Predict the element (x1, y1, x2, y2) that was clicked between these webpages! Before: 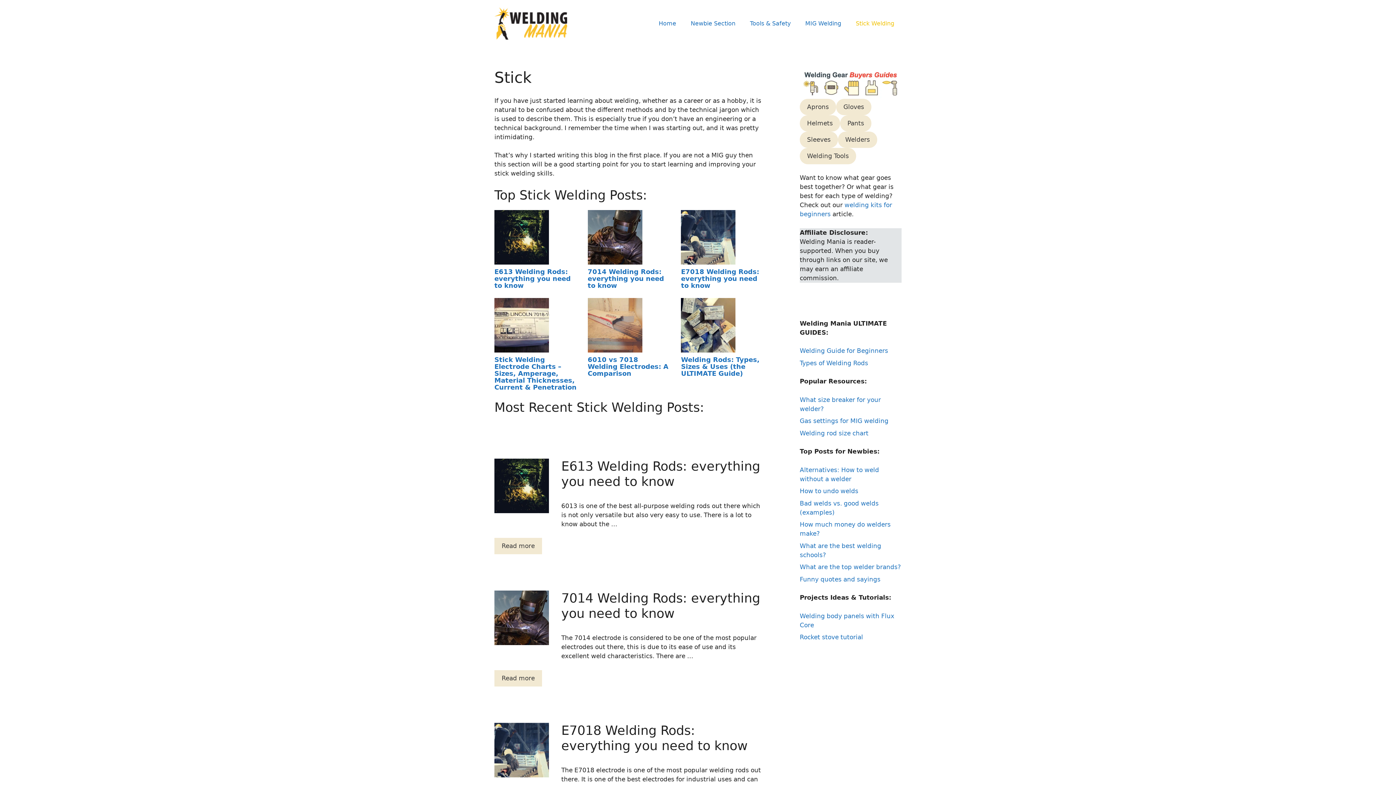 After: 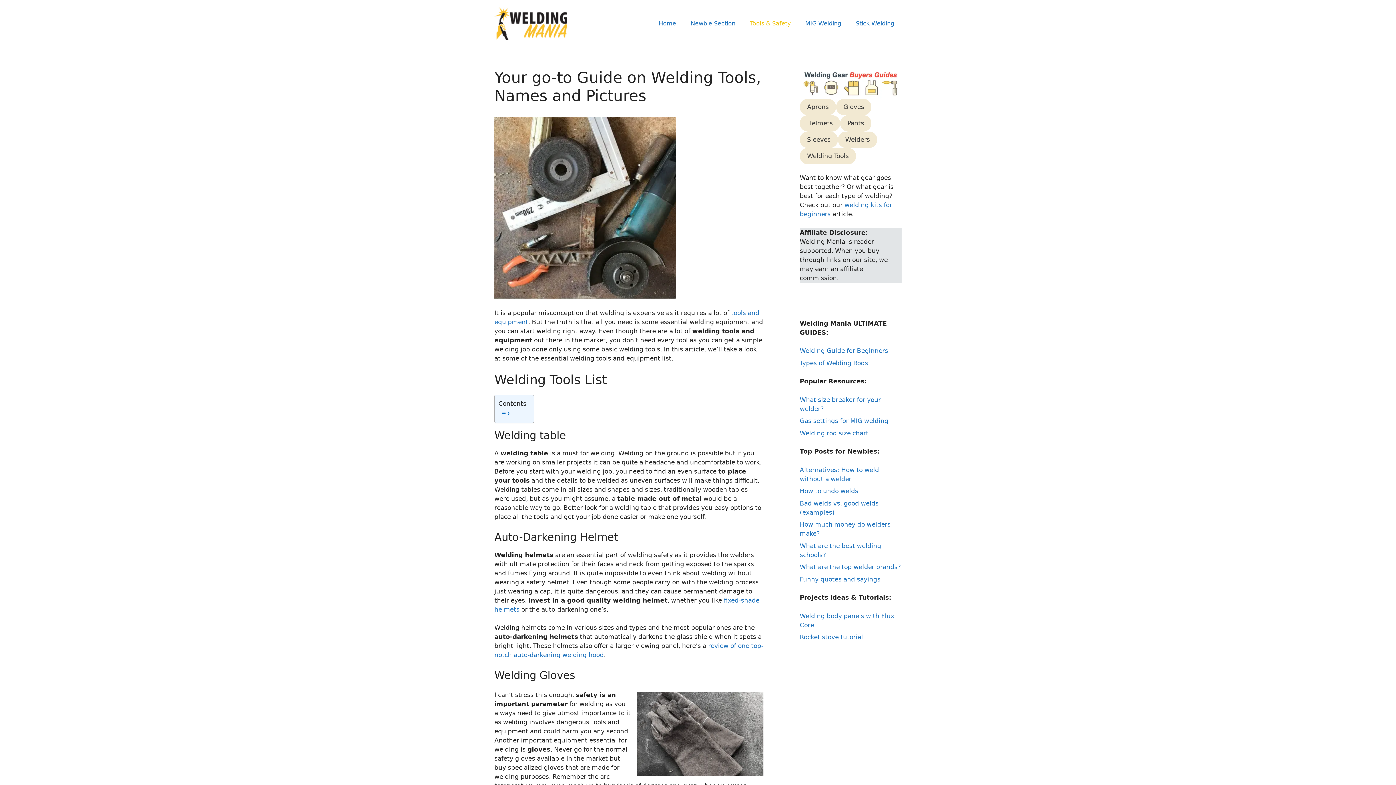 Action: bbox: (800, 147, 856, 164) label: Welding Tools